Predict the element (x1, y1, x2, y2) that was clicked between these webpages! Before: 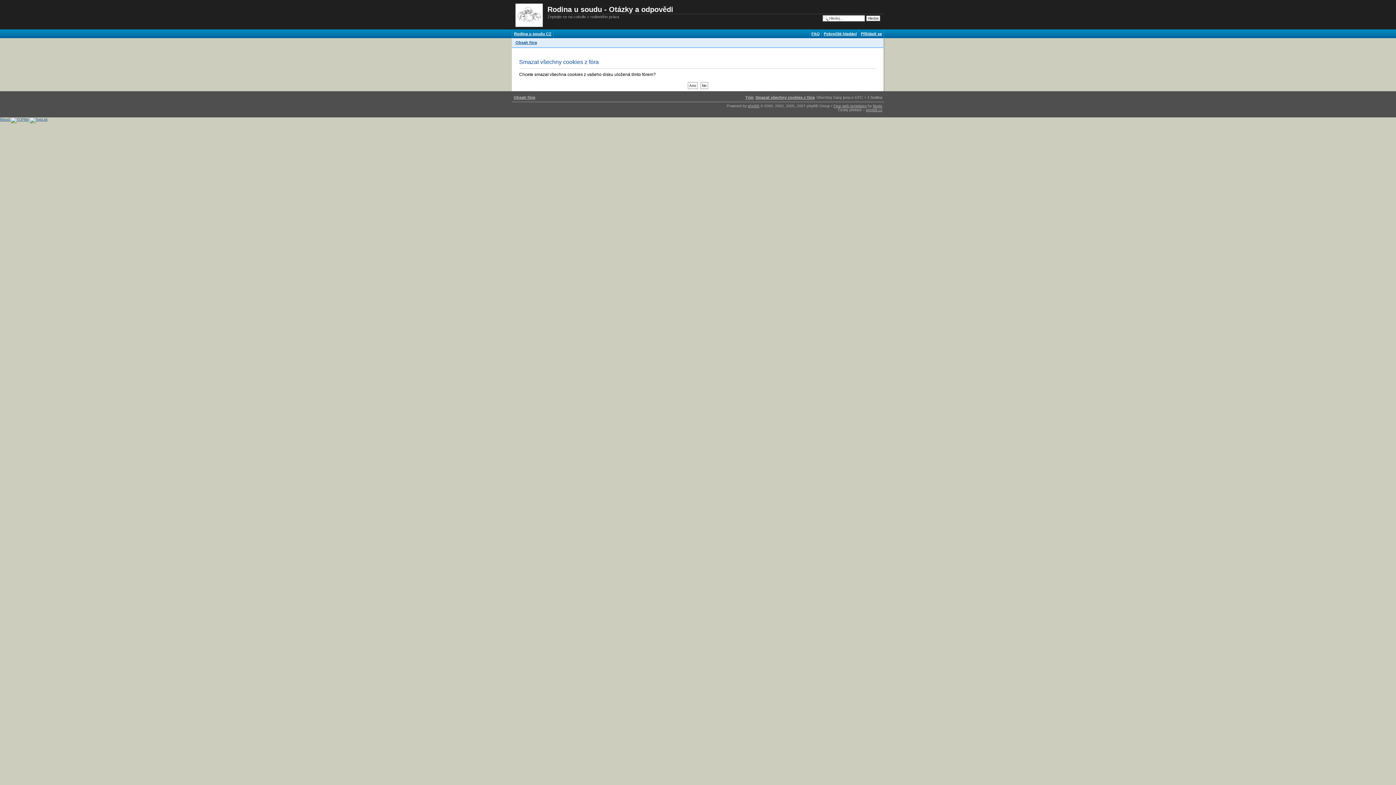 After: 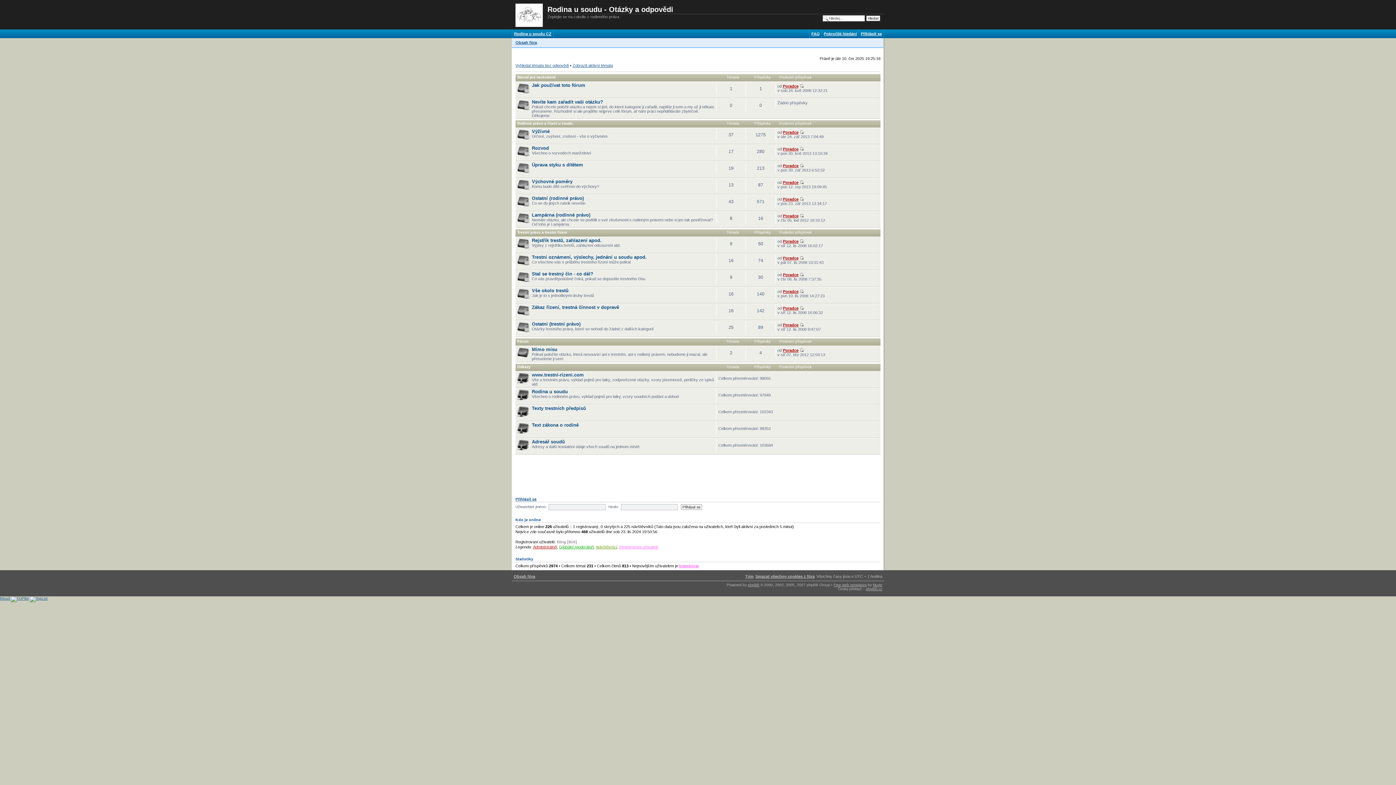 Action: label: Obsah fóra bbox: (513, 93, 535, 101)